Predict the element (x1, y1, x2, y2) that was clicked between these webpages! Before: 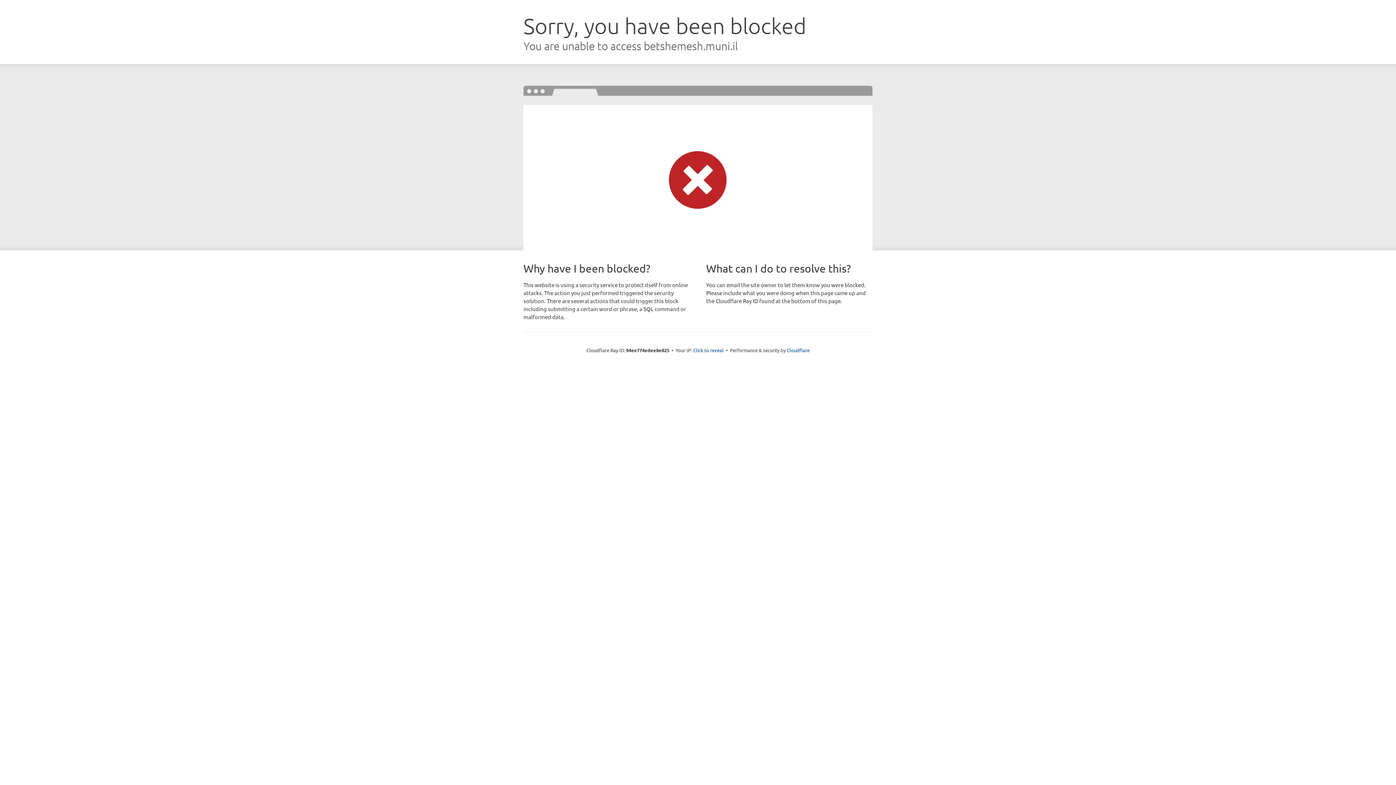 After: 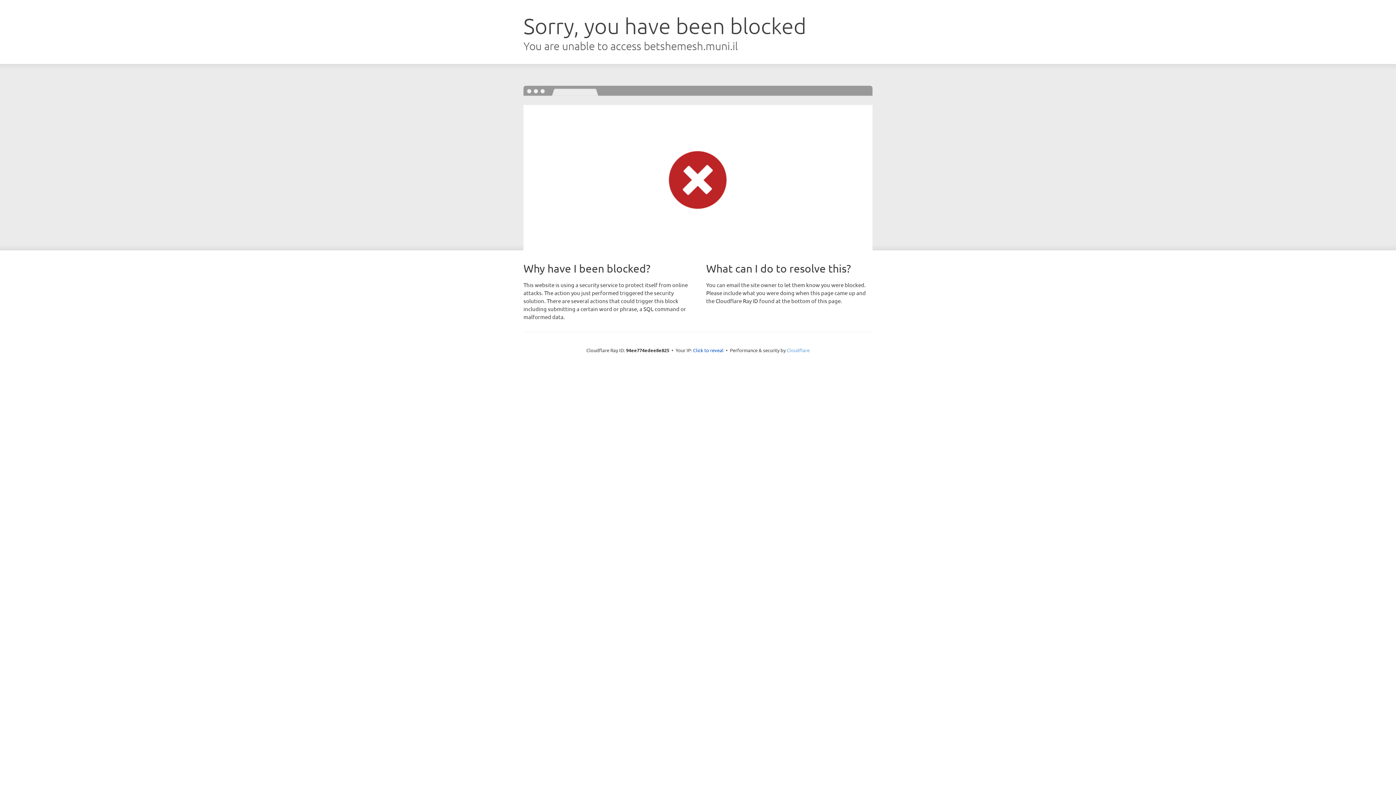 Action: bbox: (786, 347, 809, 353) label: Cloudflare